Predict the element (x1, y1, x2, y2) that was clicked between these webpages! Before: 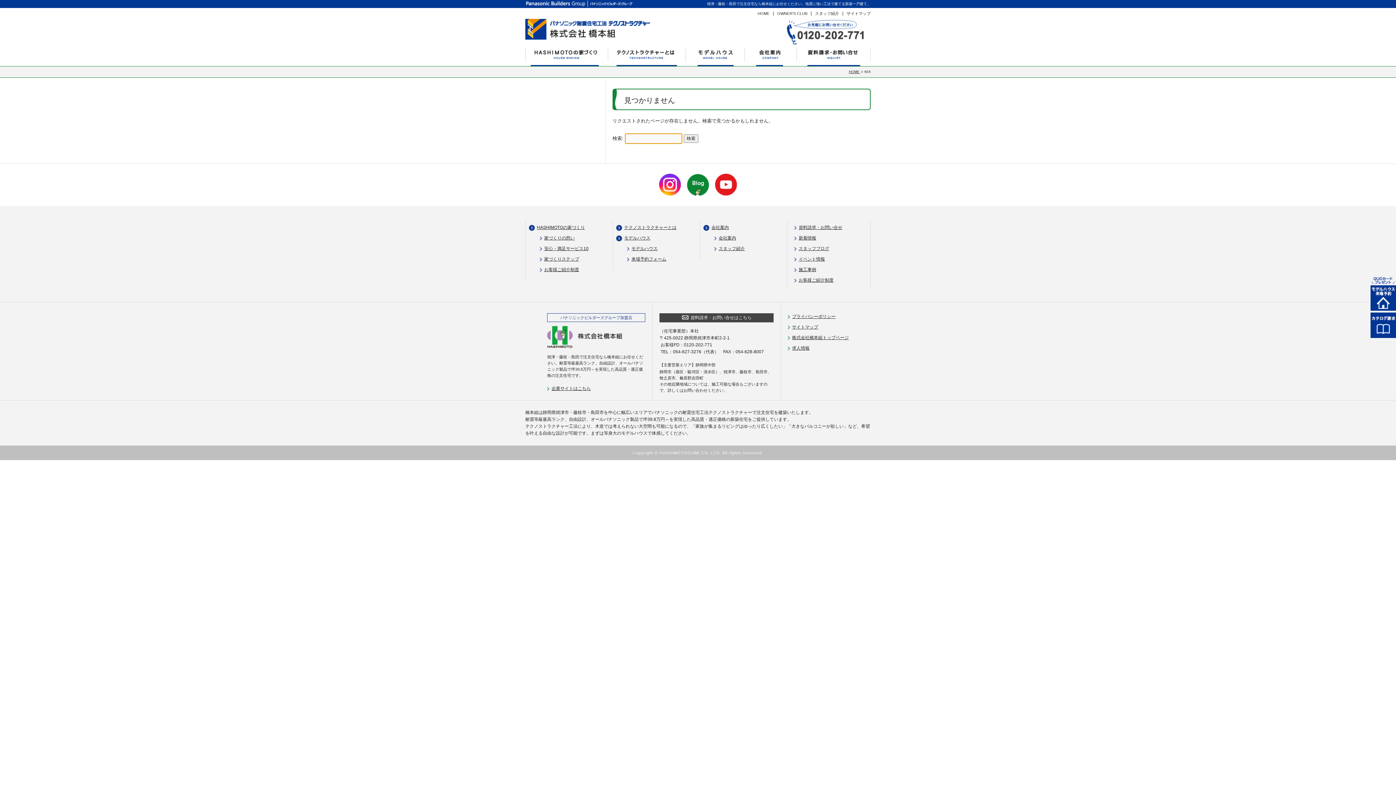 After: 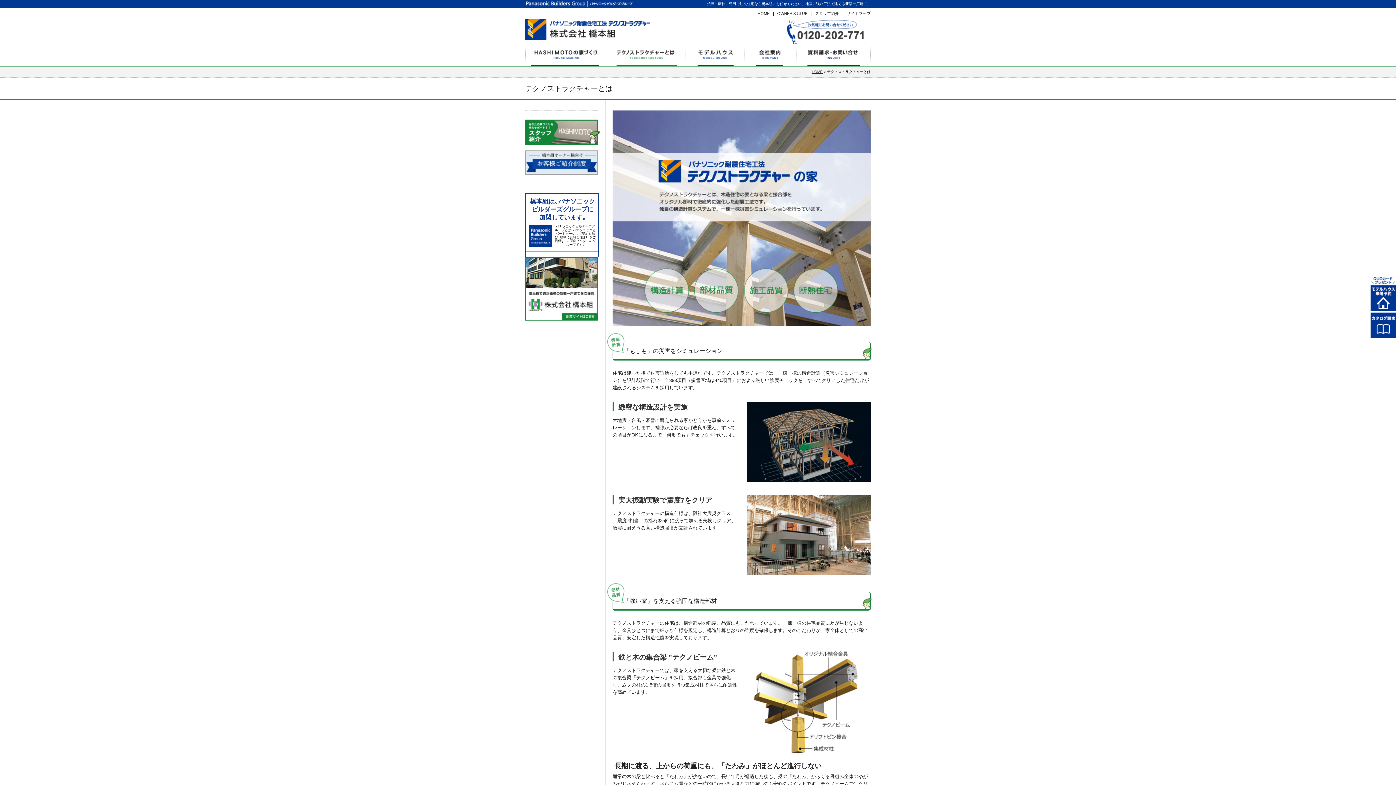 Action: label: テクノストラクチャーとは bbox: (624, 225, 676, 230)